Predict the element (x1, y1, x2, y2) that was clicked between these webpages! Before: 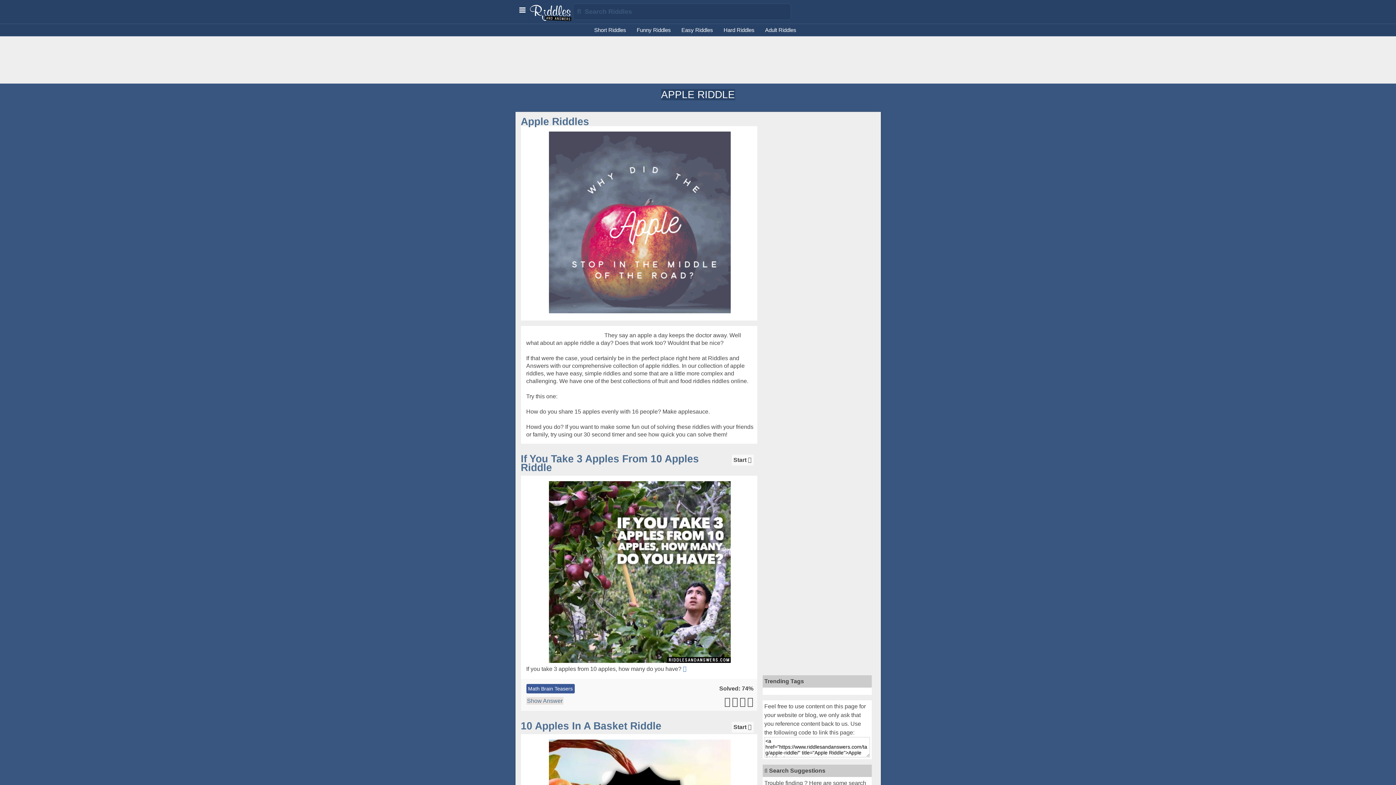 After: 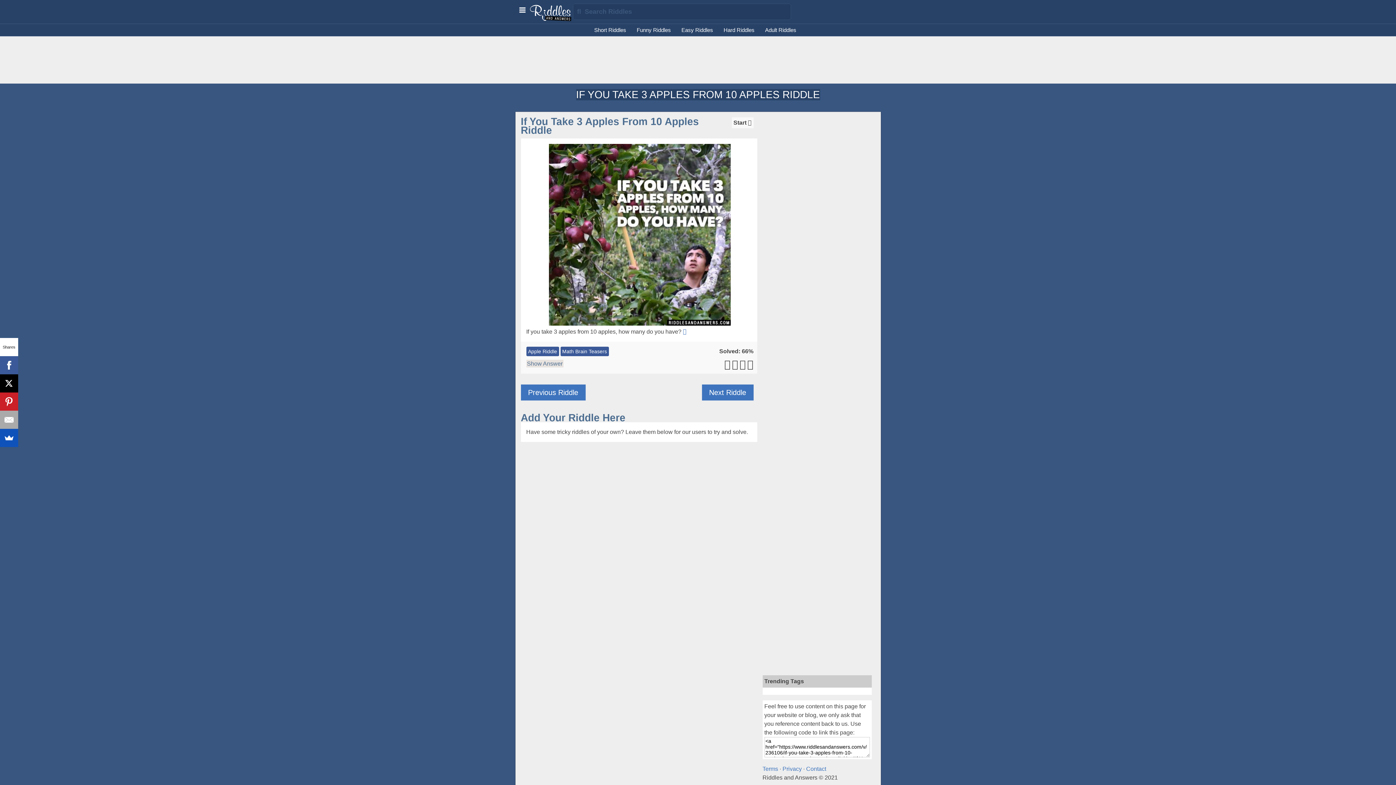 Action: label: If you take 3 apples from 10 apples, how many do you have? bbox: (526, 666, 681, 672)